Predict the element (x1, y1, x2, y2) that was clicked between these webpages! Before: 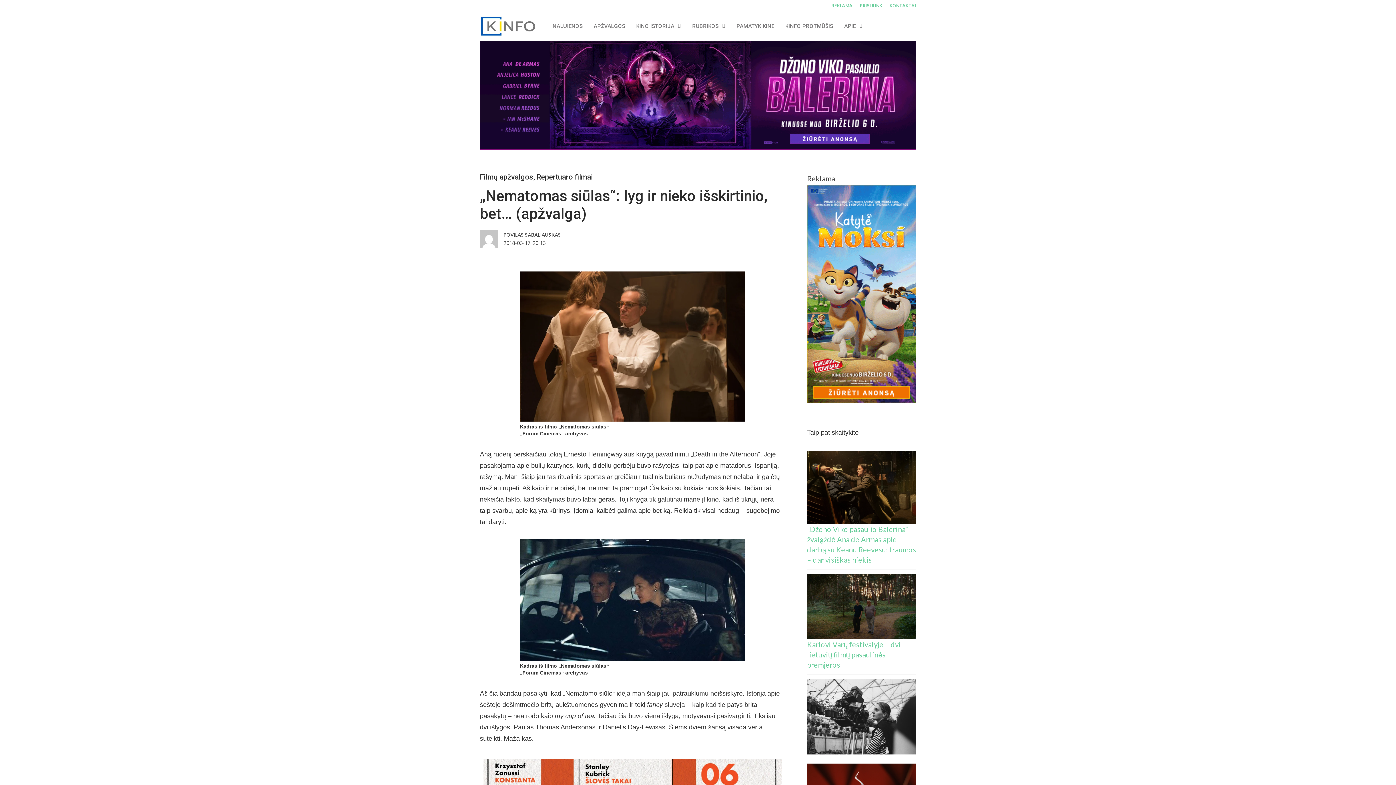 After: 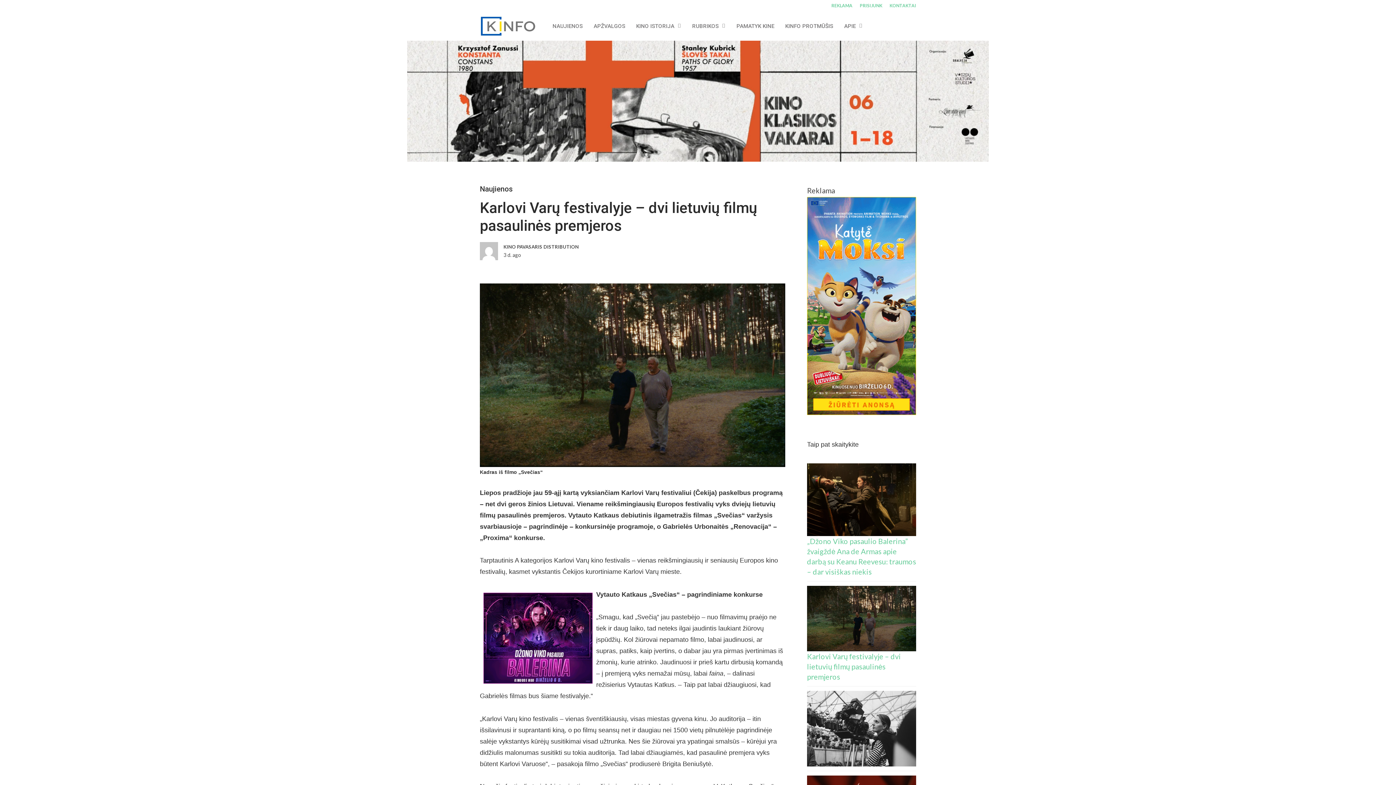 Action: bbox: (807, 640, 901, 669) label: Karlovi Varų festivalyje – dvi lietuvių filmų pasaulinės premjeros